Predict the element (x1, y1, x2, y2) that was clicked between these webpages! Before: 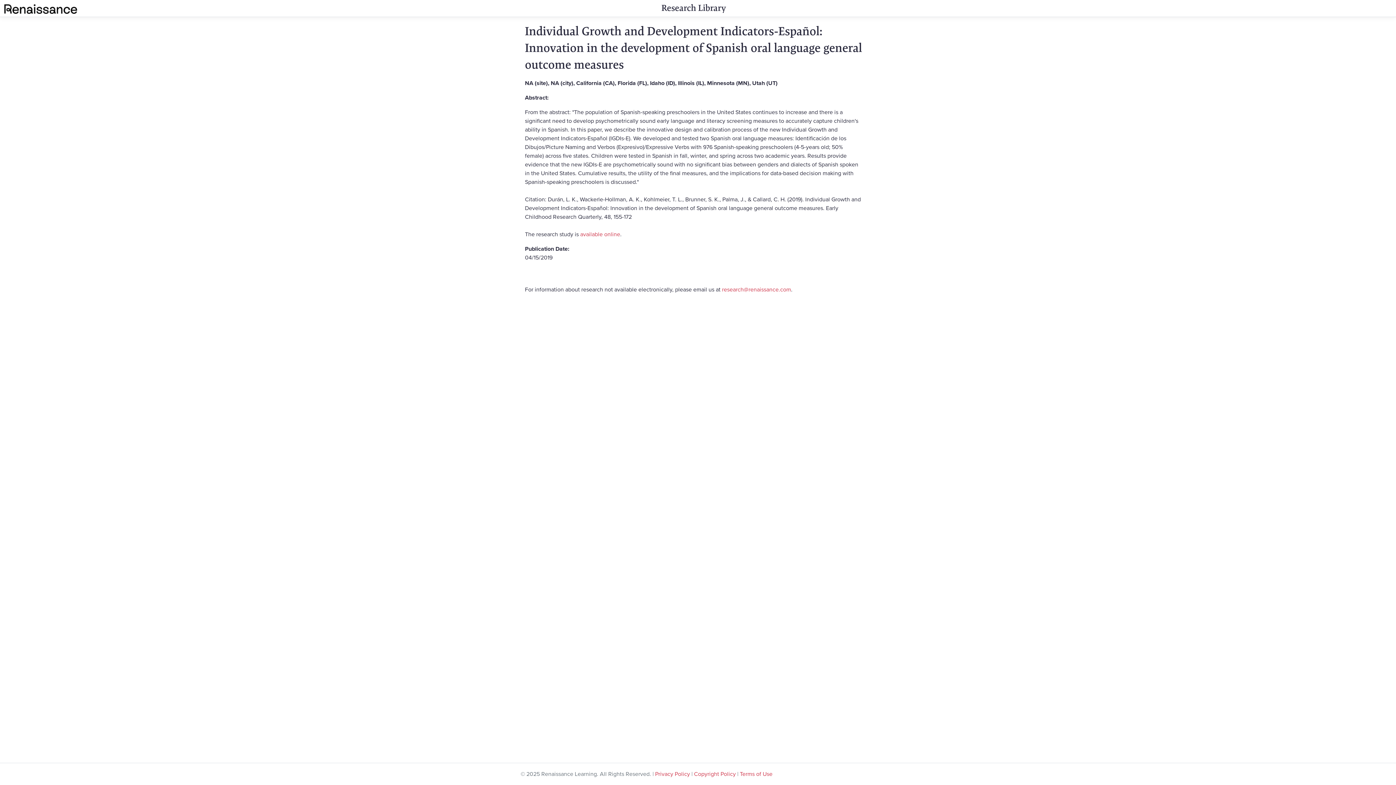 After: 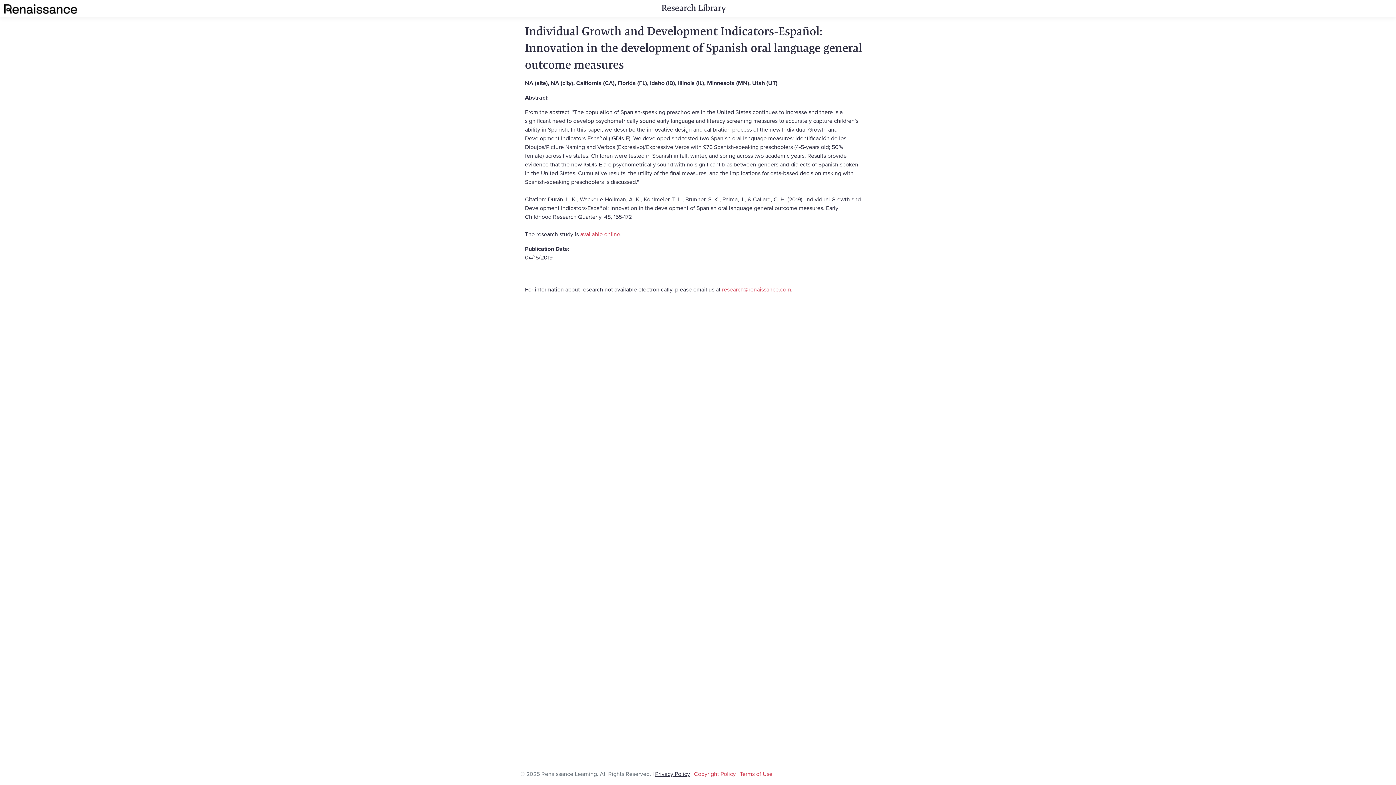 Action: label: Privacy Policy bbox: (655, 770, 690, 778)